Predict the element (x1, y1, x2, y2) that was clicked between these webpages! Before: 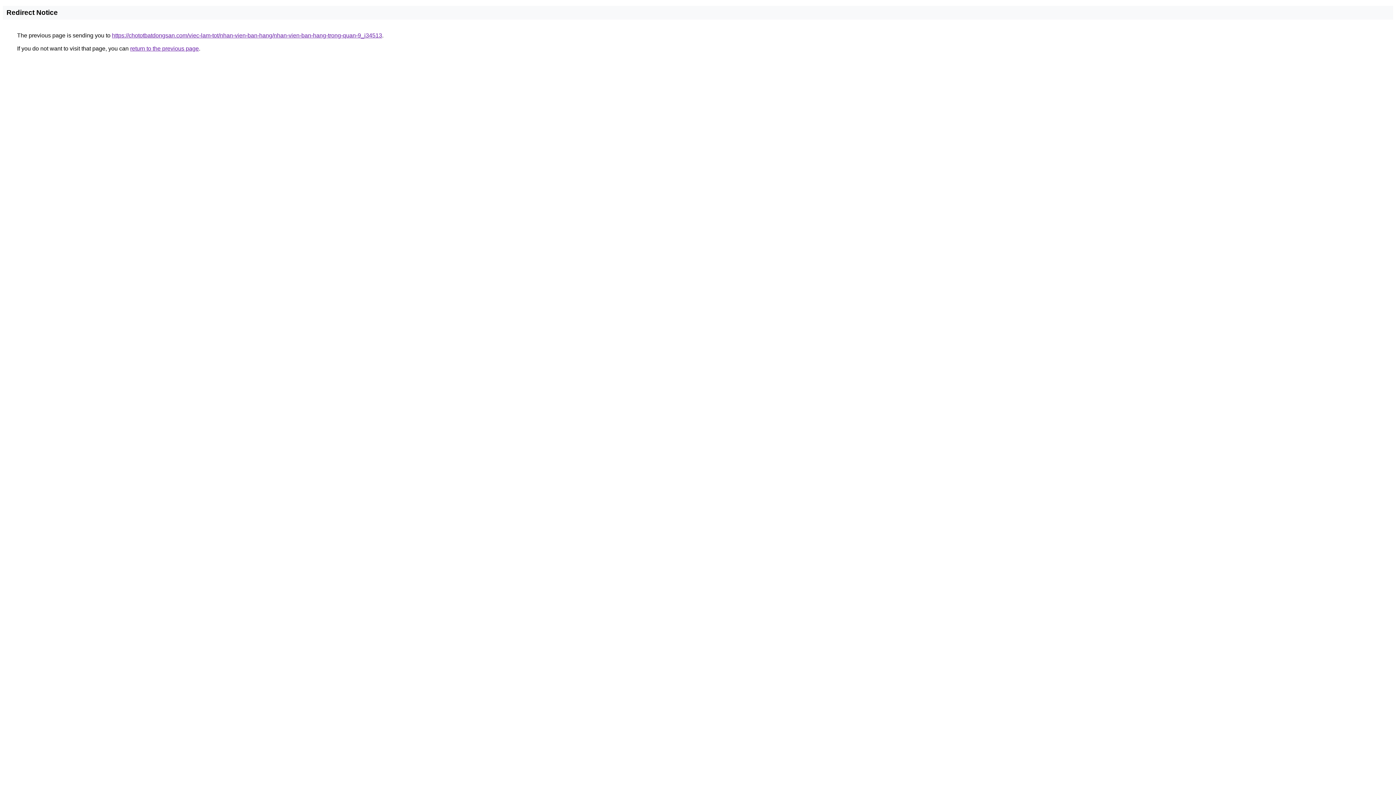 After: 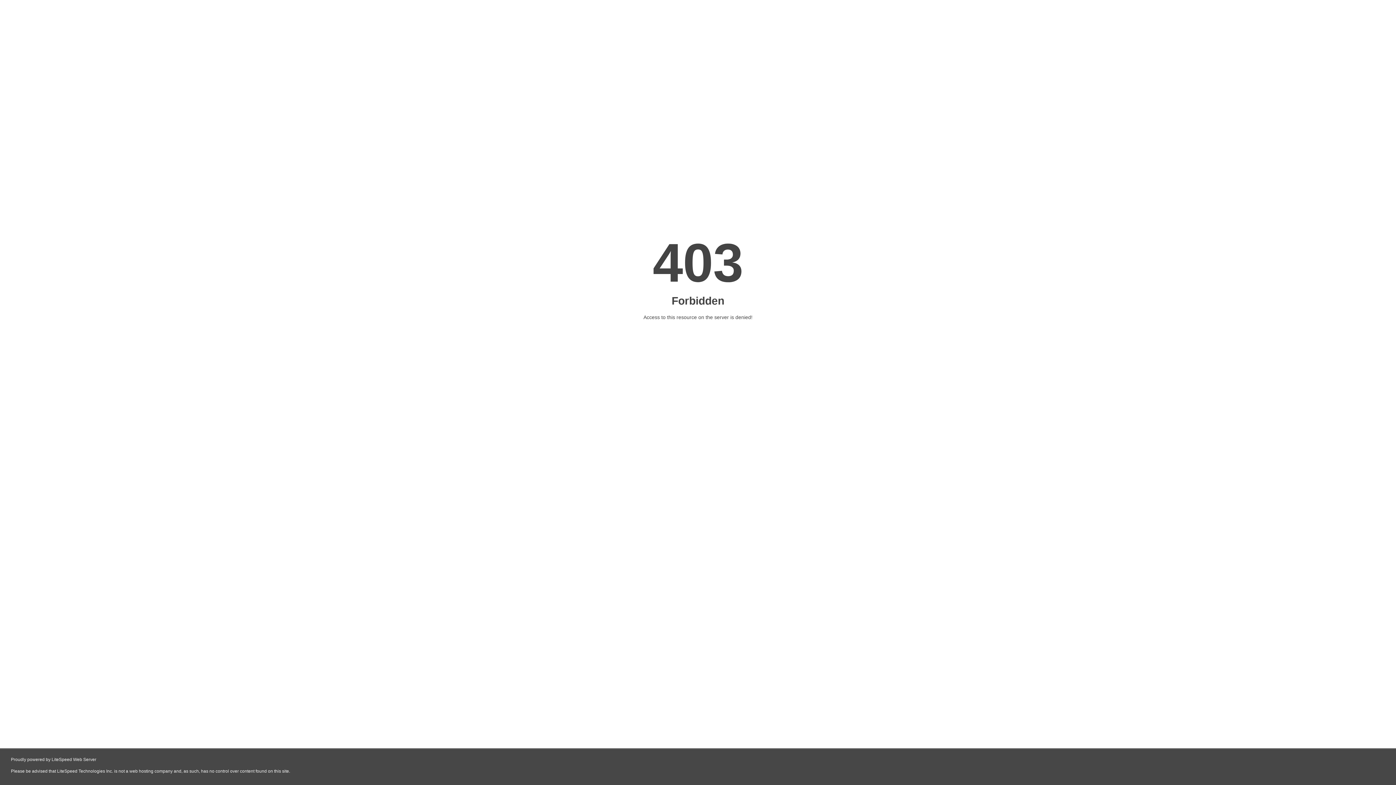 Action: bbox: (112, 32, 382, 38) label: https://chototbatdongsan.com/viec-lam-tot/nhan-vien-ban-hang/nhan-vien-ban-hang-trong-quan-9_i34513